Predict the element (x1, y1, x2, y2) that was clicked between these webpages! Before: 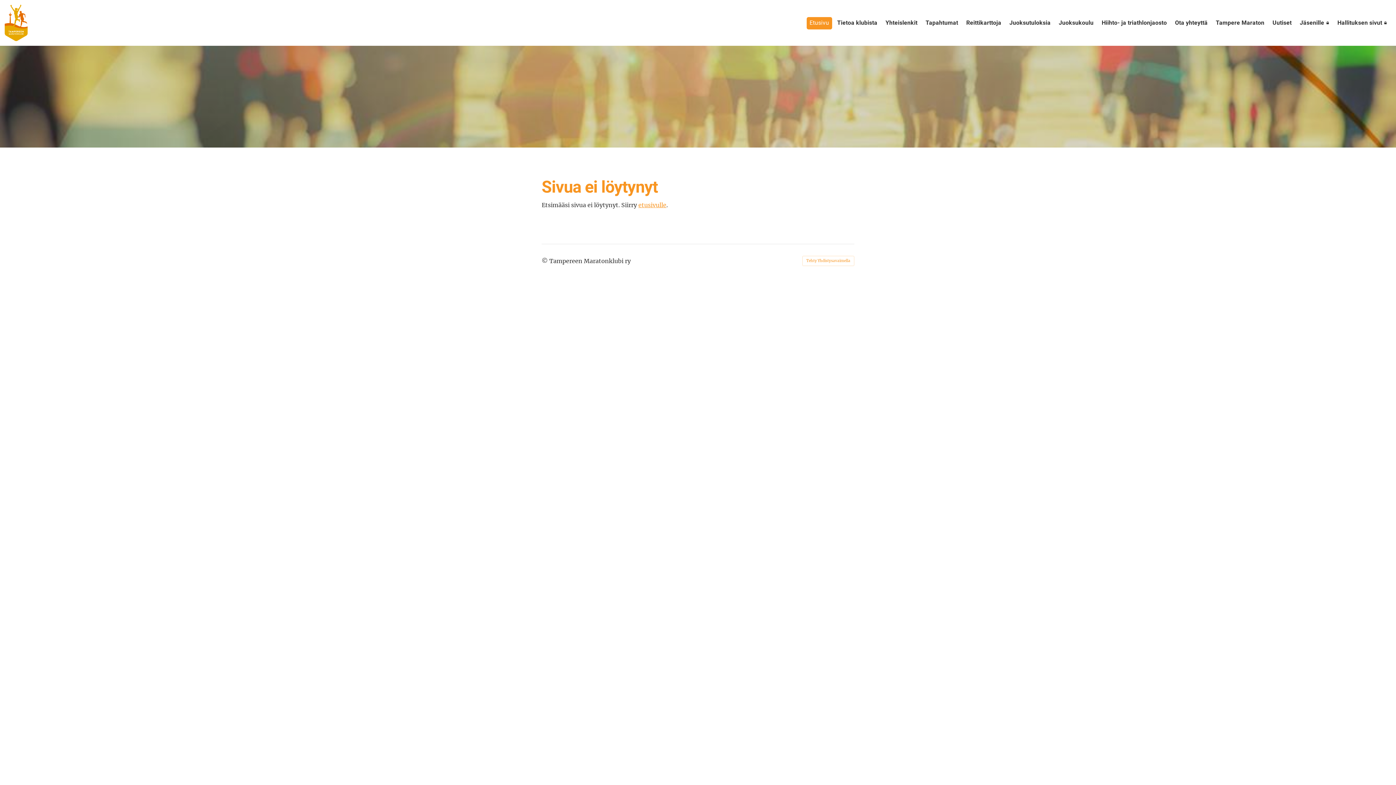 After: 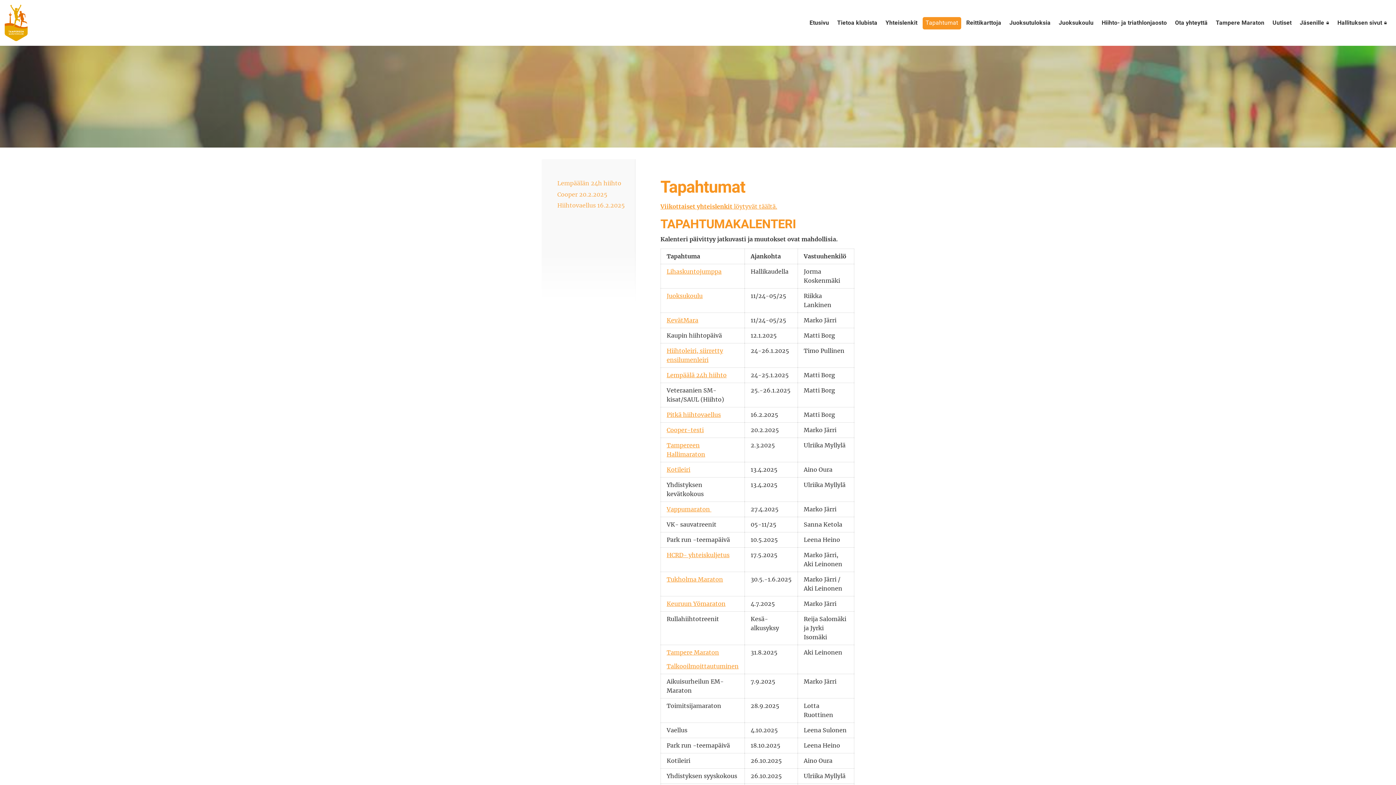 Action: bbox: (922, 17, 961, 29) label: Tapahtumat